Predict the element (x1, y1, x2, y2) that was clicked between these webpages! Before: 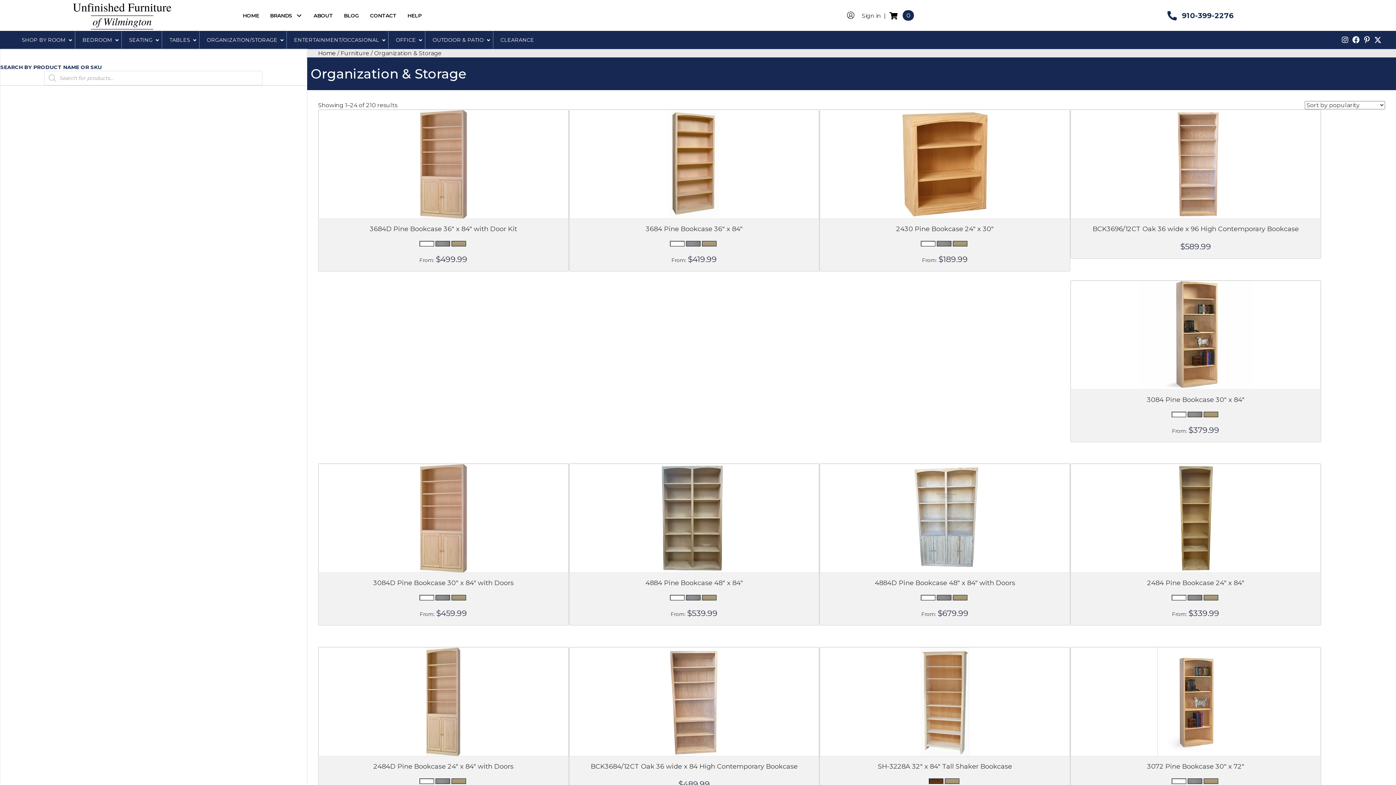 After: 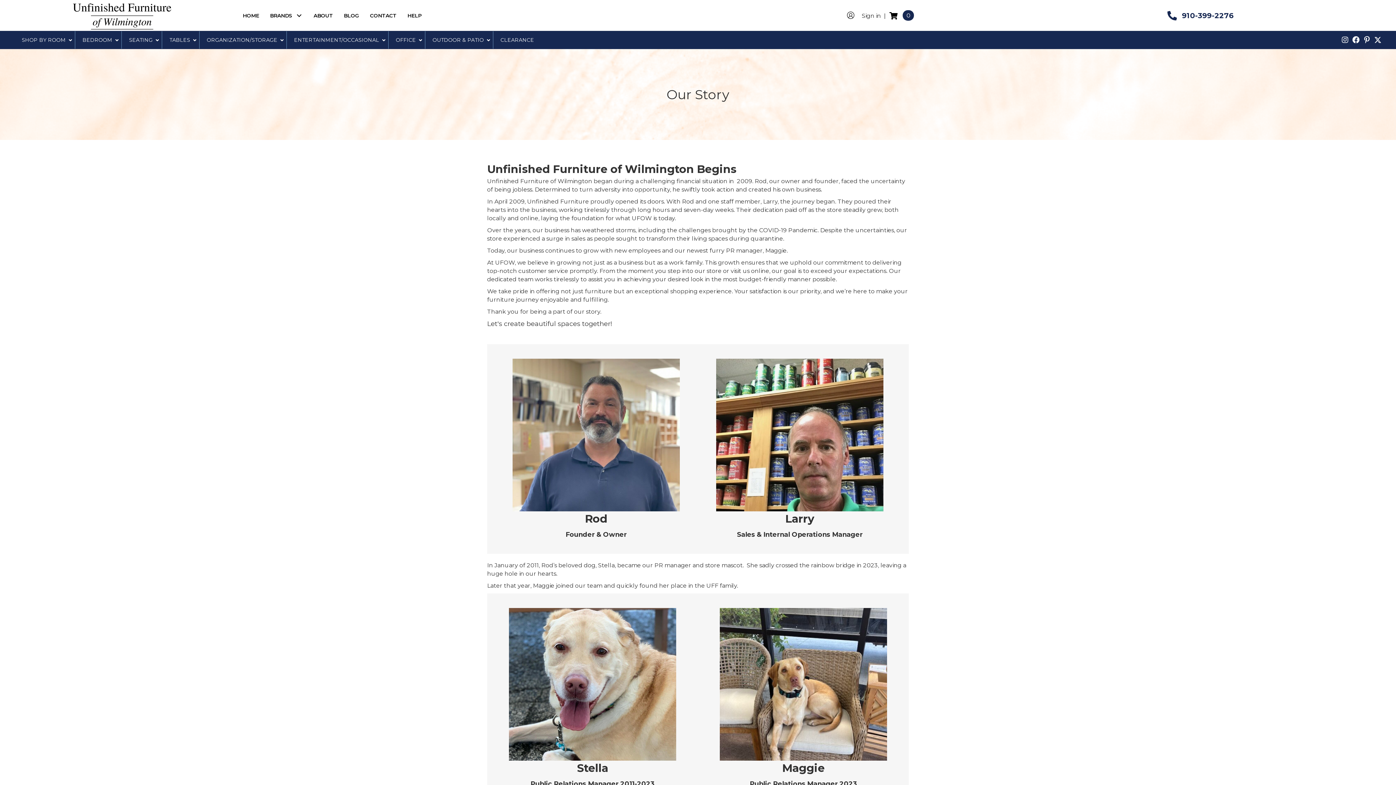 Action: bbox: (308, 8, 338, 22) label: ABOUT